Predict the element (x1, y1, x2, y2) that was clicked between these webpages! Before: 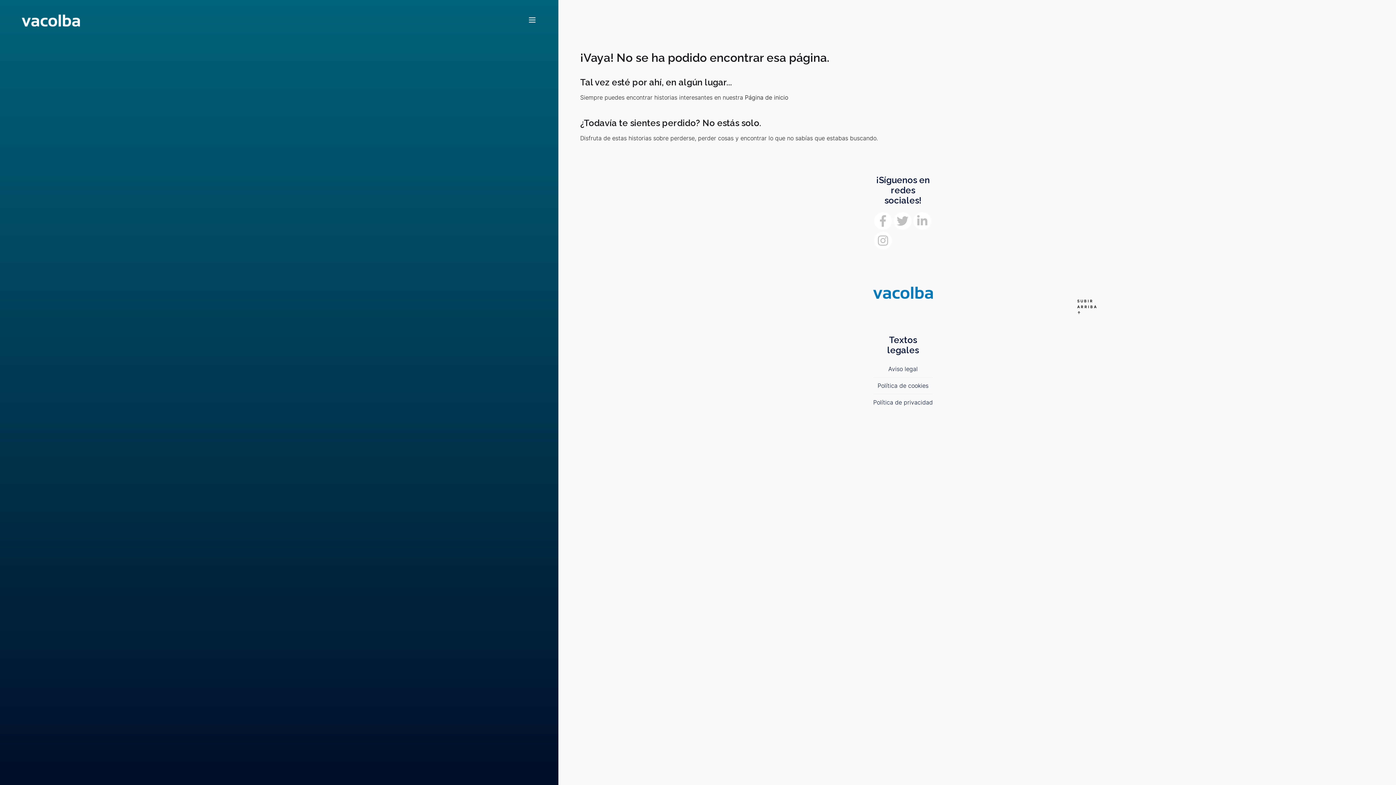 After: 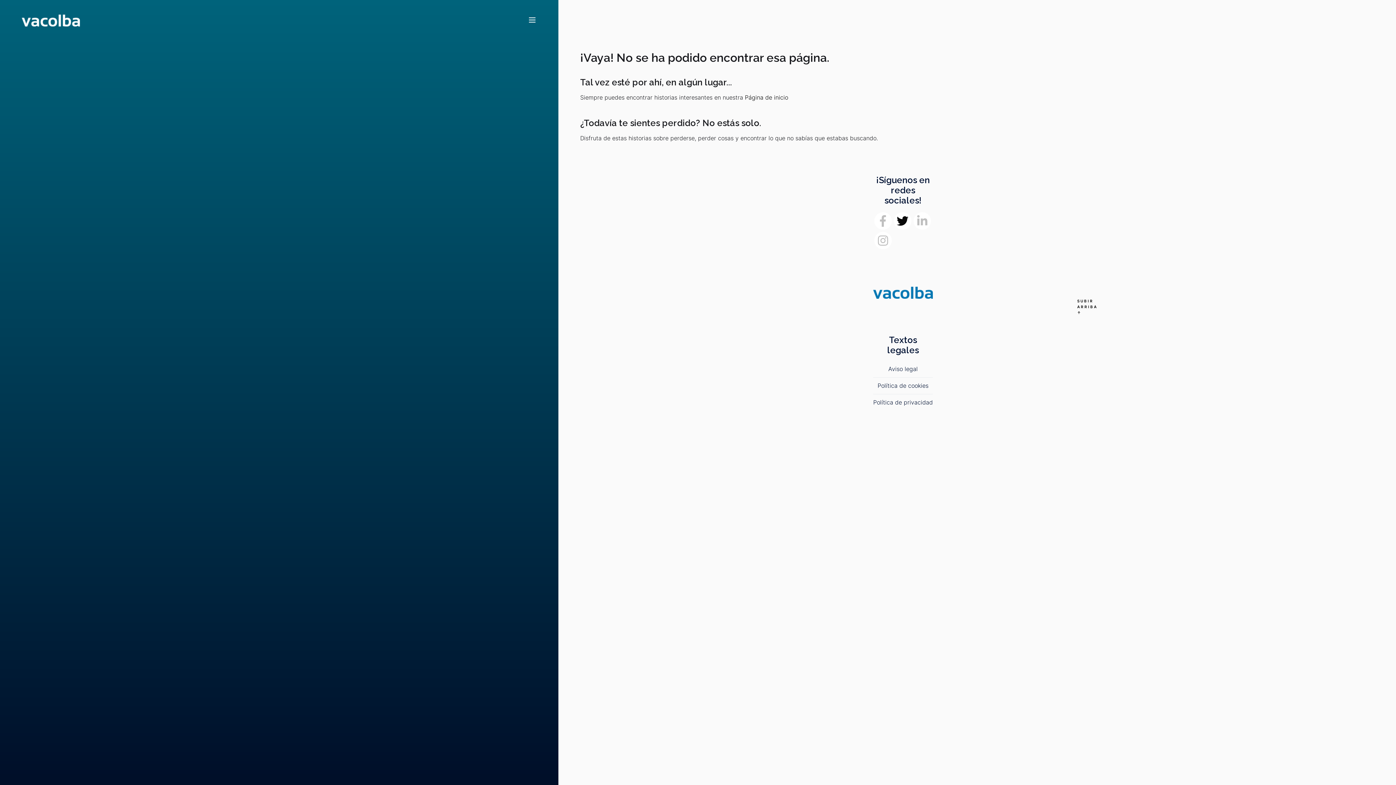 Action: bbox: (894, 212, 911, 229)